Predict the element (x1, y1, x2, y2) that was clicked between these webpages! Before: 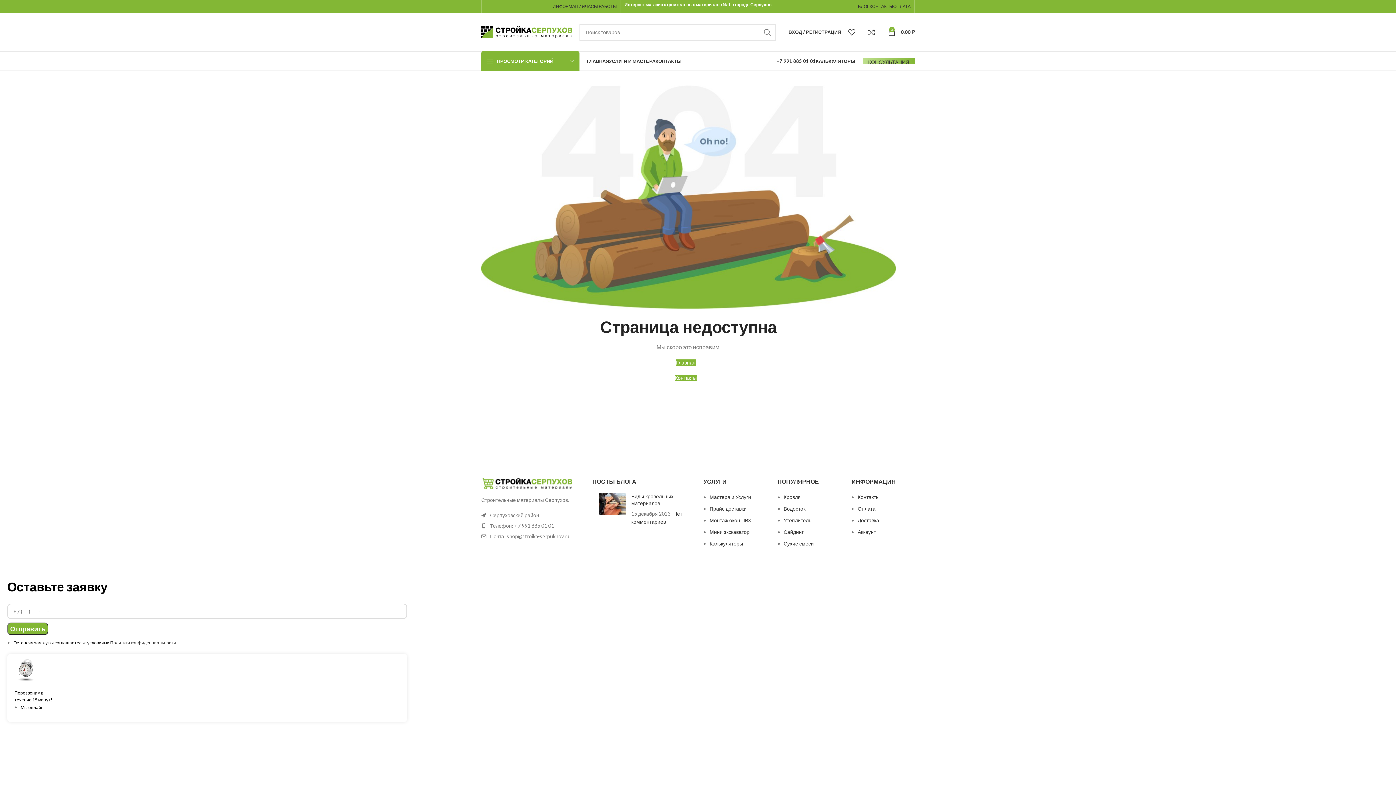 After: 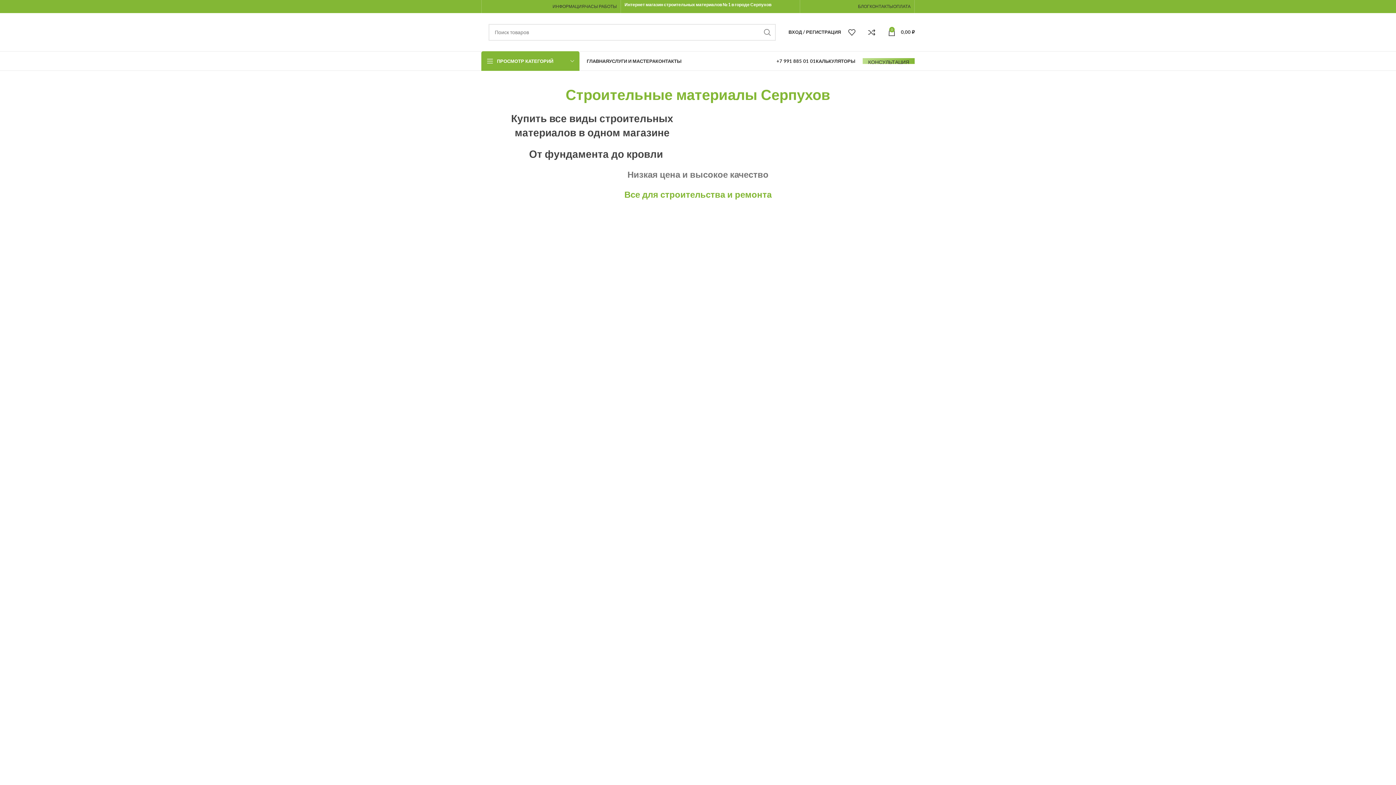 Action: bbox: (586, 53, 609, 68) label: ГЛАВНАЯ